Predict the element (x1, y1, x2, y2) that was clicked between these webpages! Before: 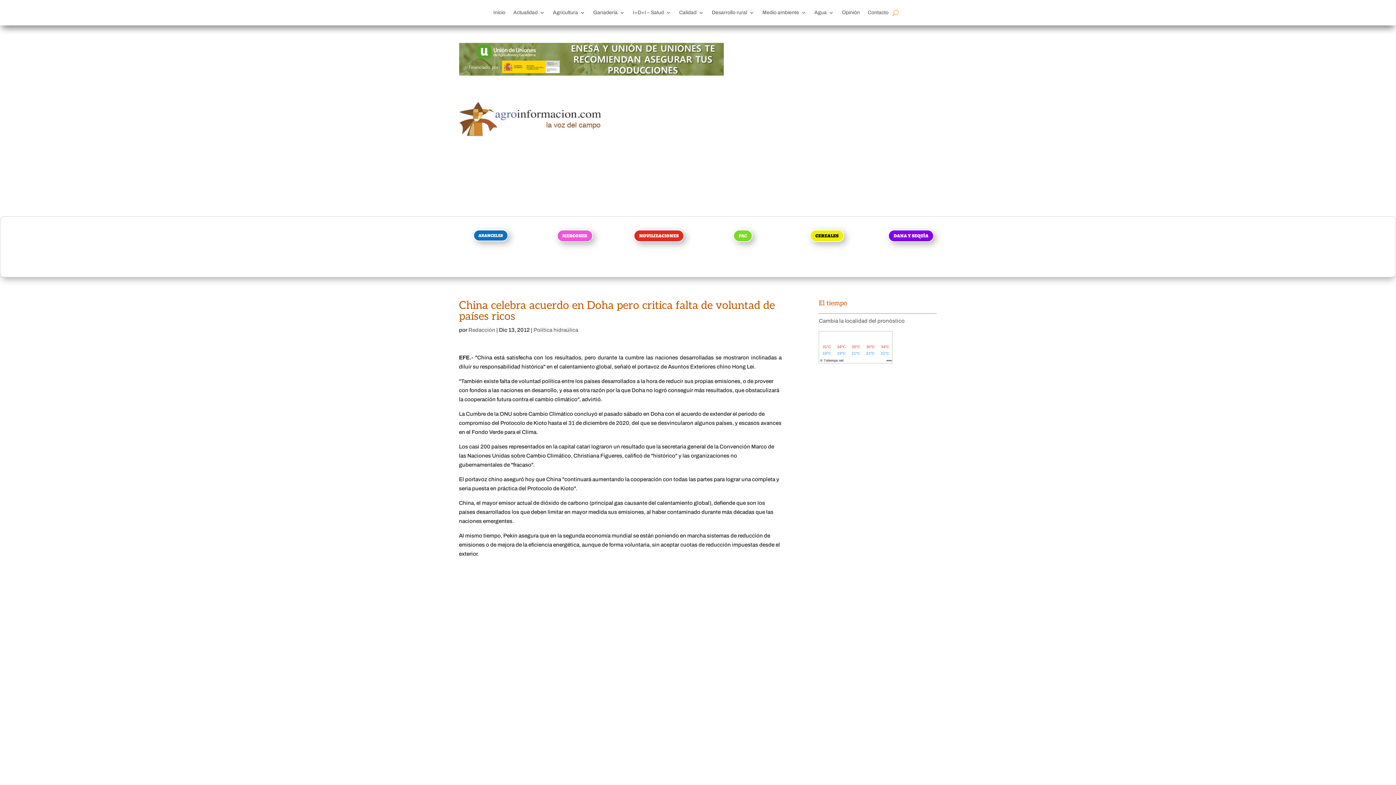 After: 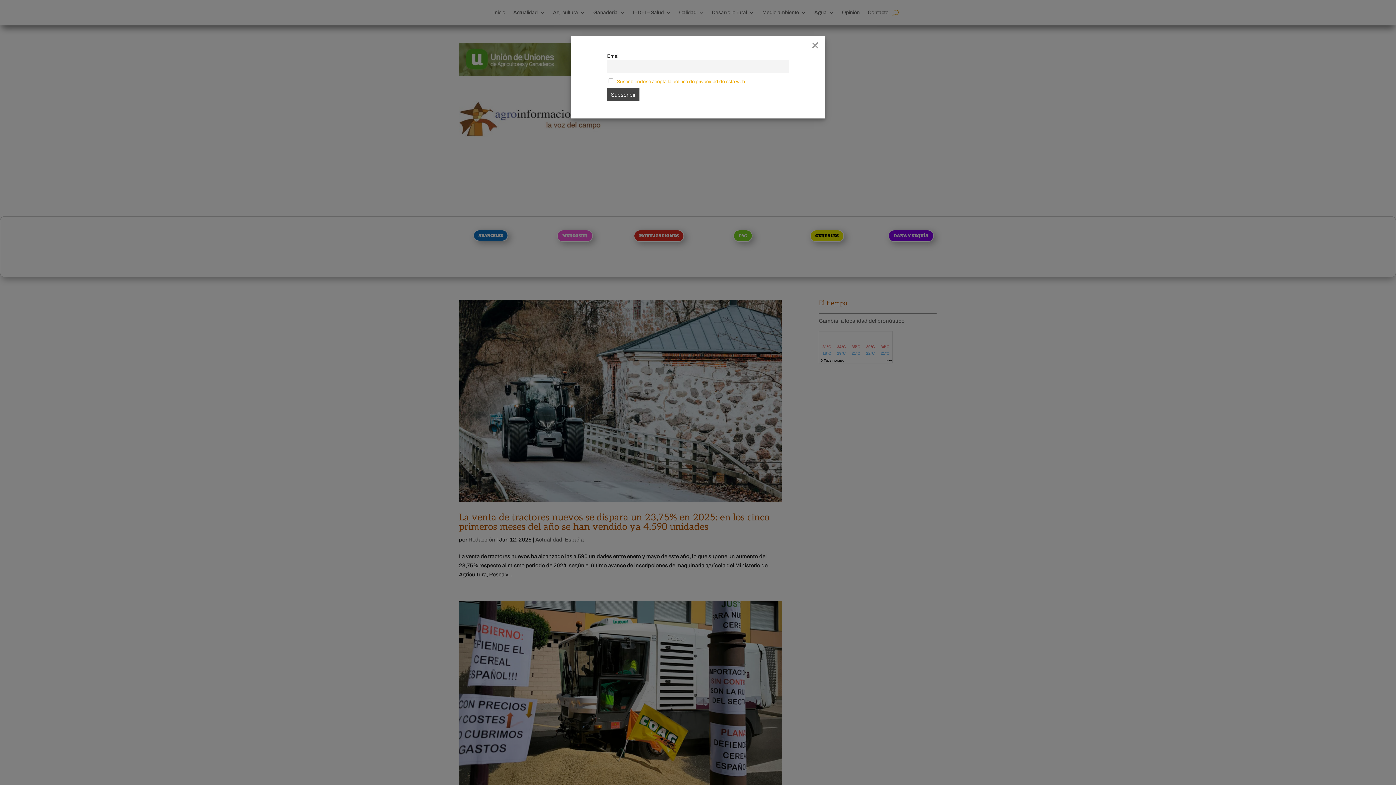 Action: label: Redacción bbox: (468, 327, 495, 333)